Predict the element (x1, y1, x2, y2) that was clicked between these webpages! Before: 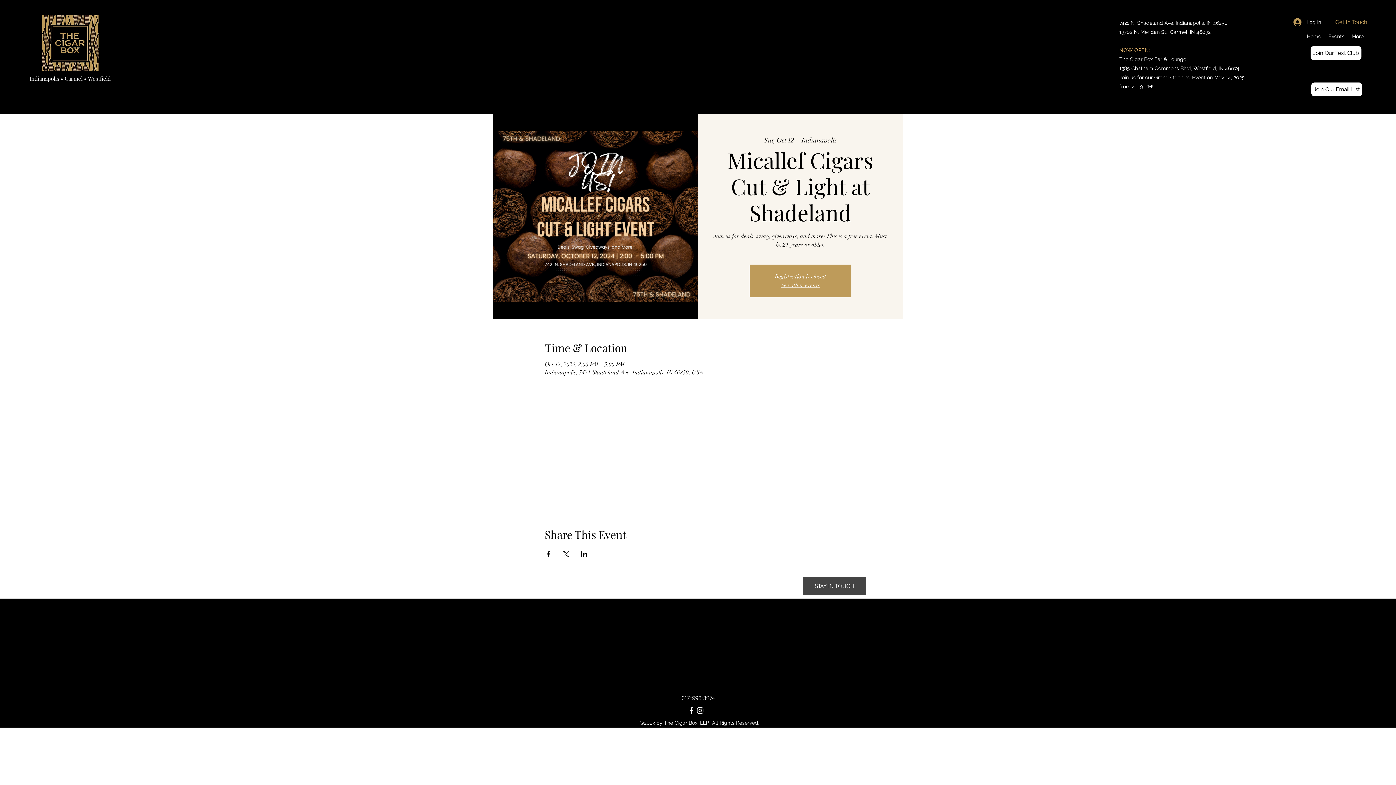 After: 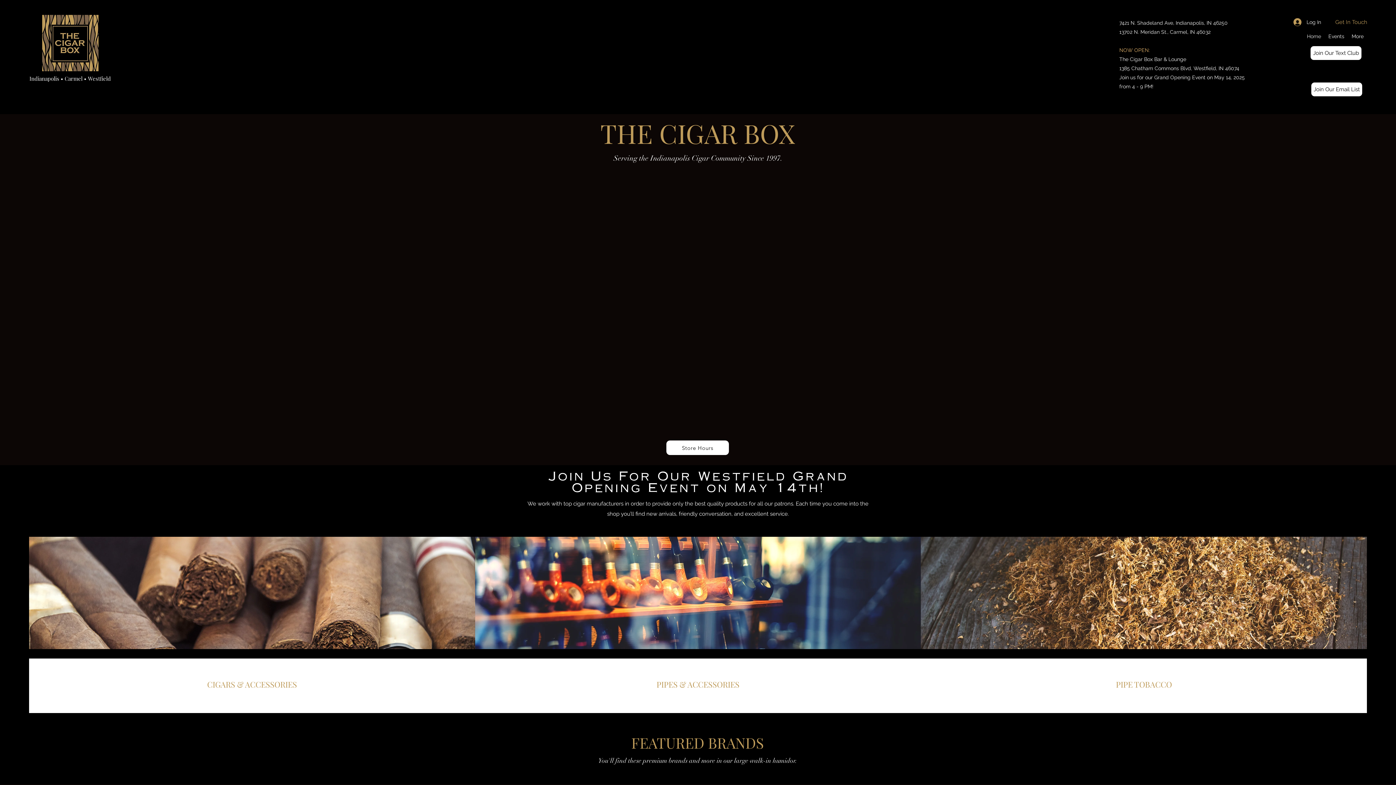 Action: label: See other events bbox: (781, 281, 820, 289)